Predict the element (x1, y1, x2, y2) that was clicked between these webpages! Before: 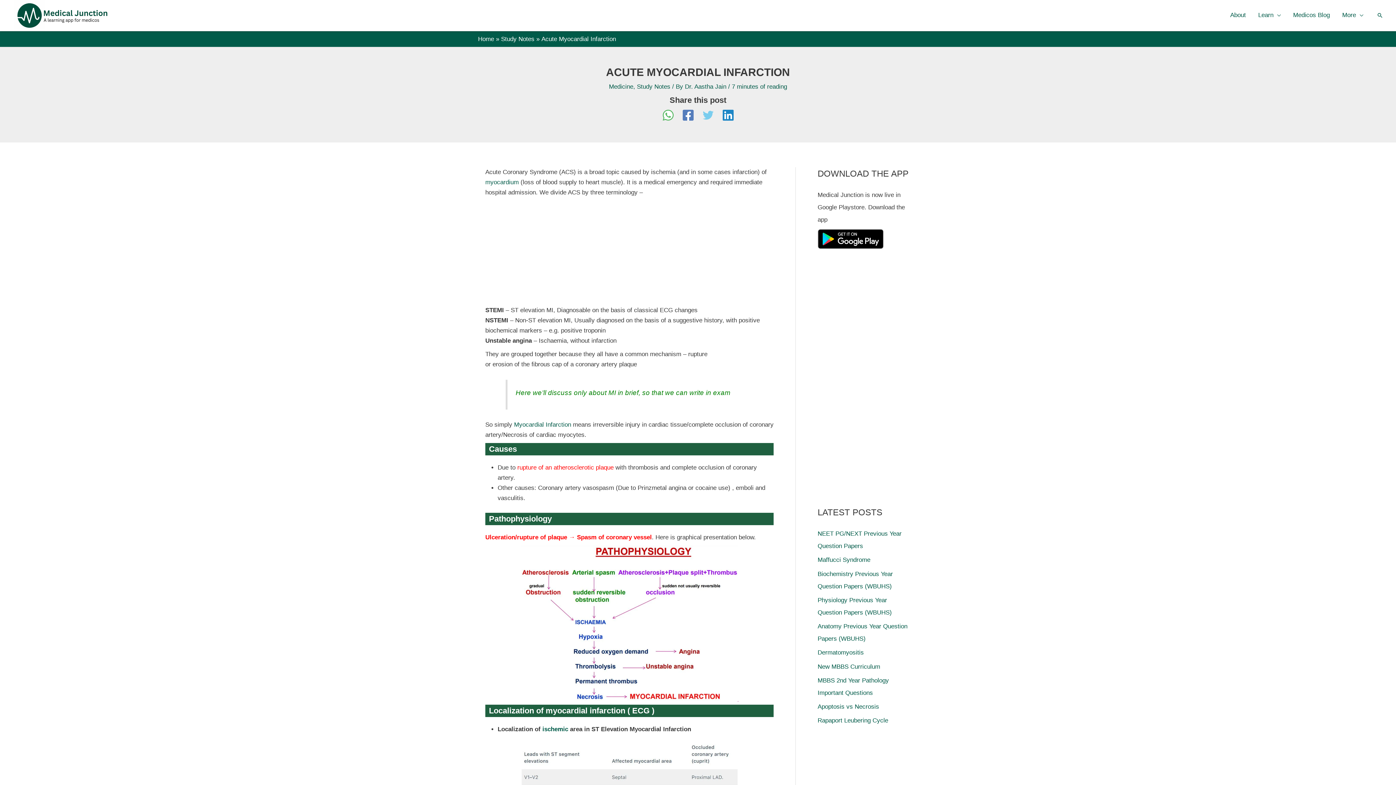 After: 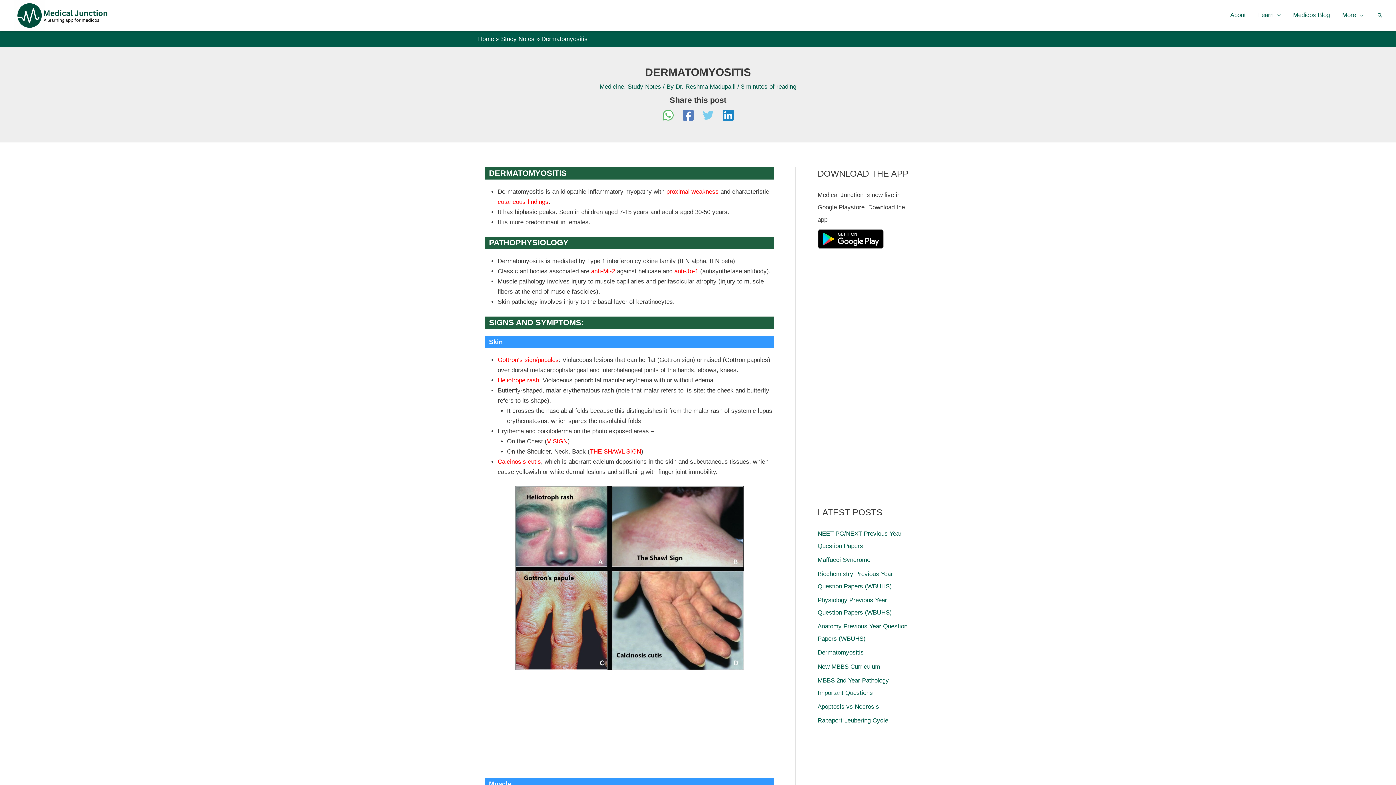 Action: label: Dermatomyositis bbox: (817, 649, 864, 656)